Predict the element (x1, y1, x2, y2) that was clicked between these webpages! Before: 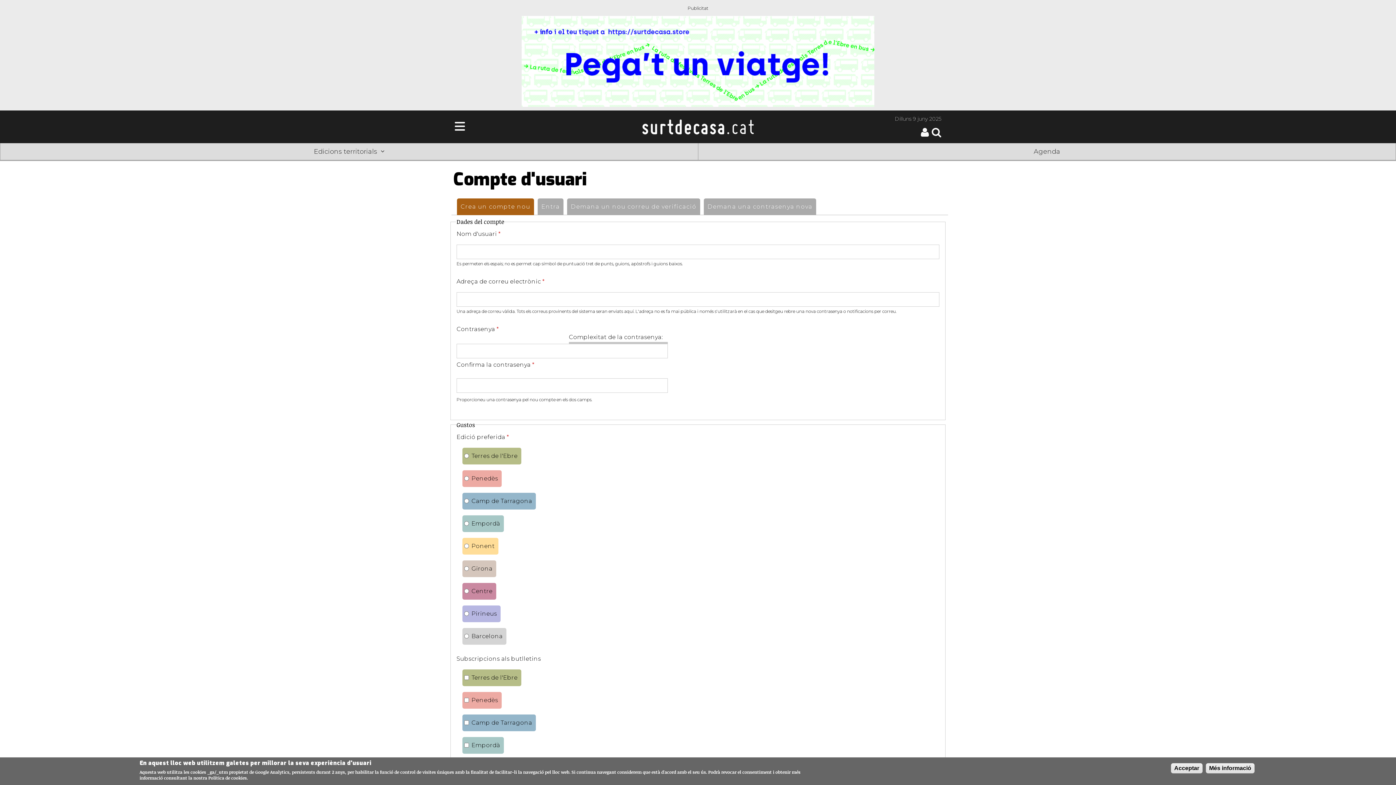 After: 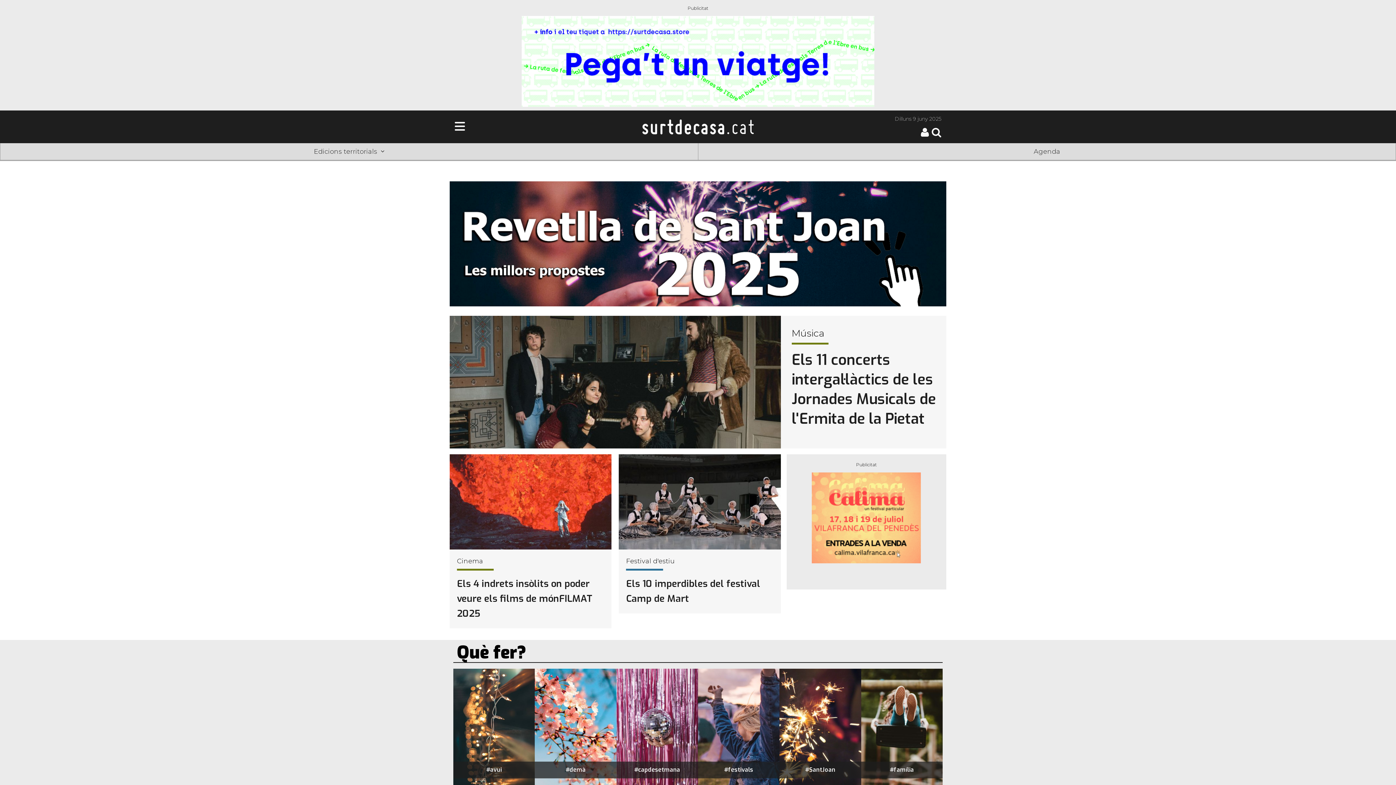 Action: bbox: (554, 118, 842, 135)